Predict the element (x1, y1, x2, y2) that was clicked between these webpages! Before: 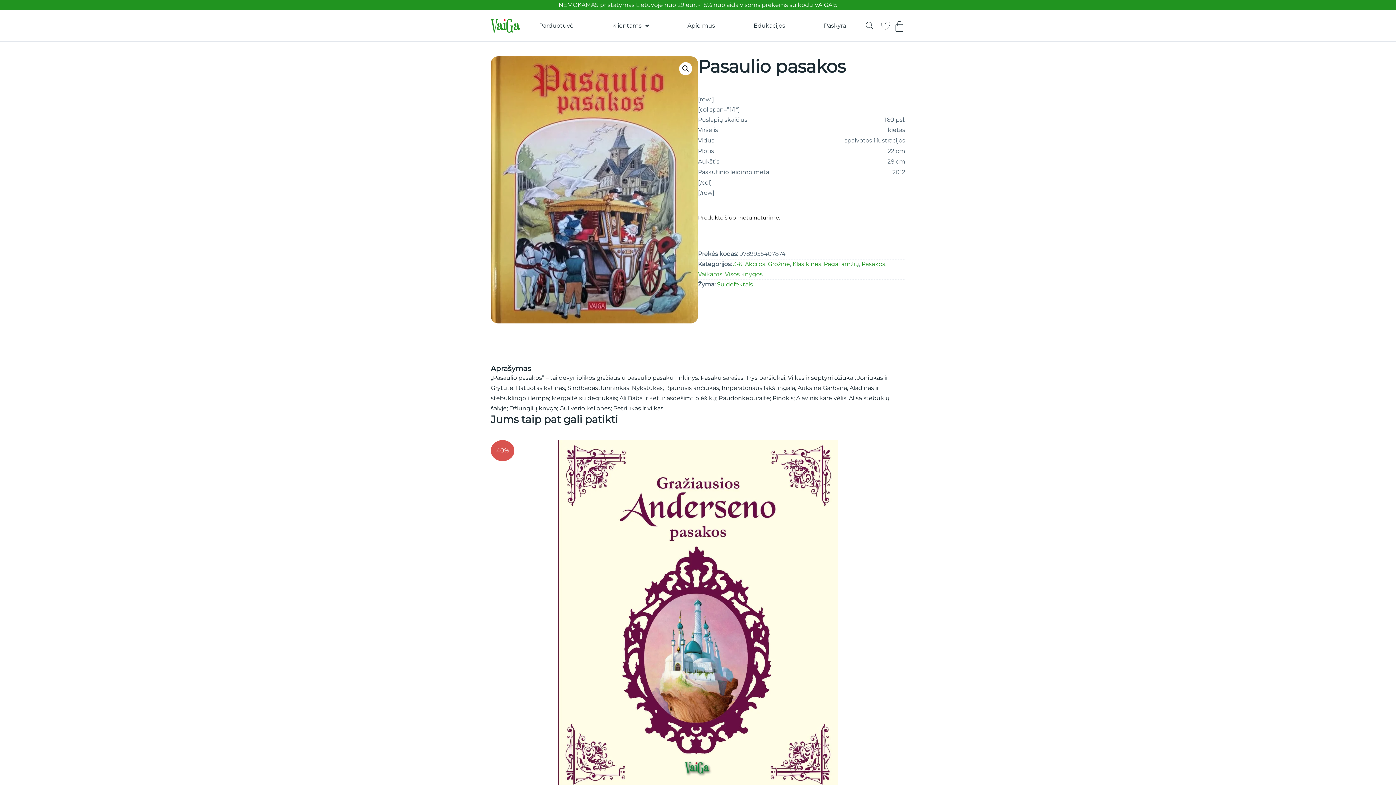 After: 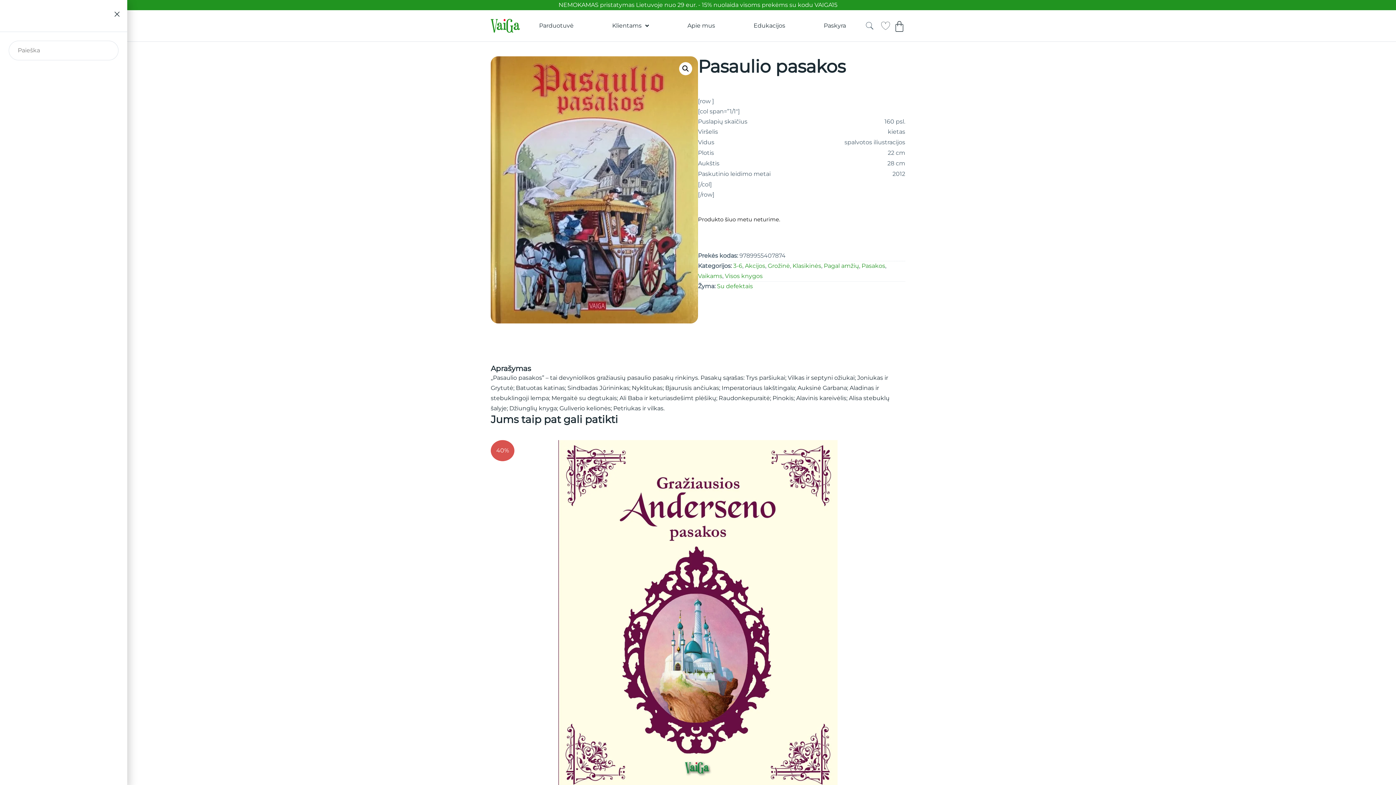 Action: bbox: (865, 21, 874, 30)